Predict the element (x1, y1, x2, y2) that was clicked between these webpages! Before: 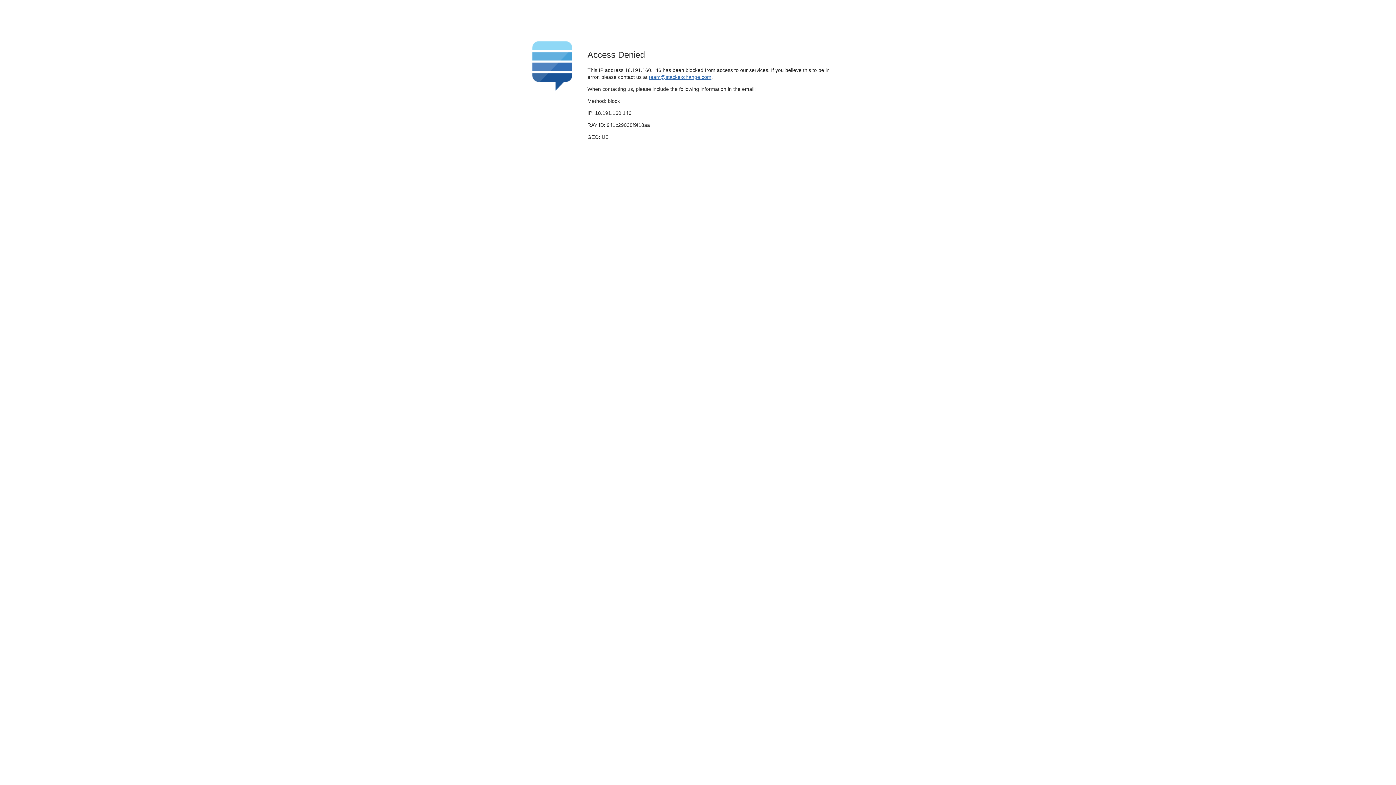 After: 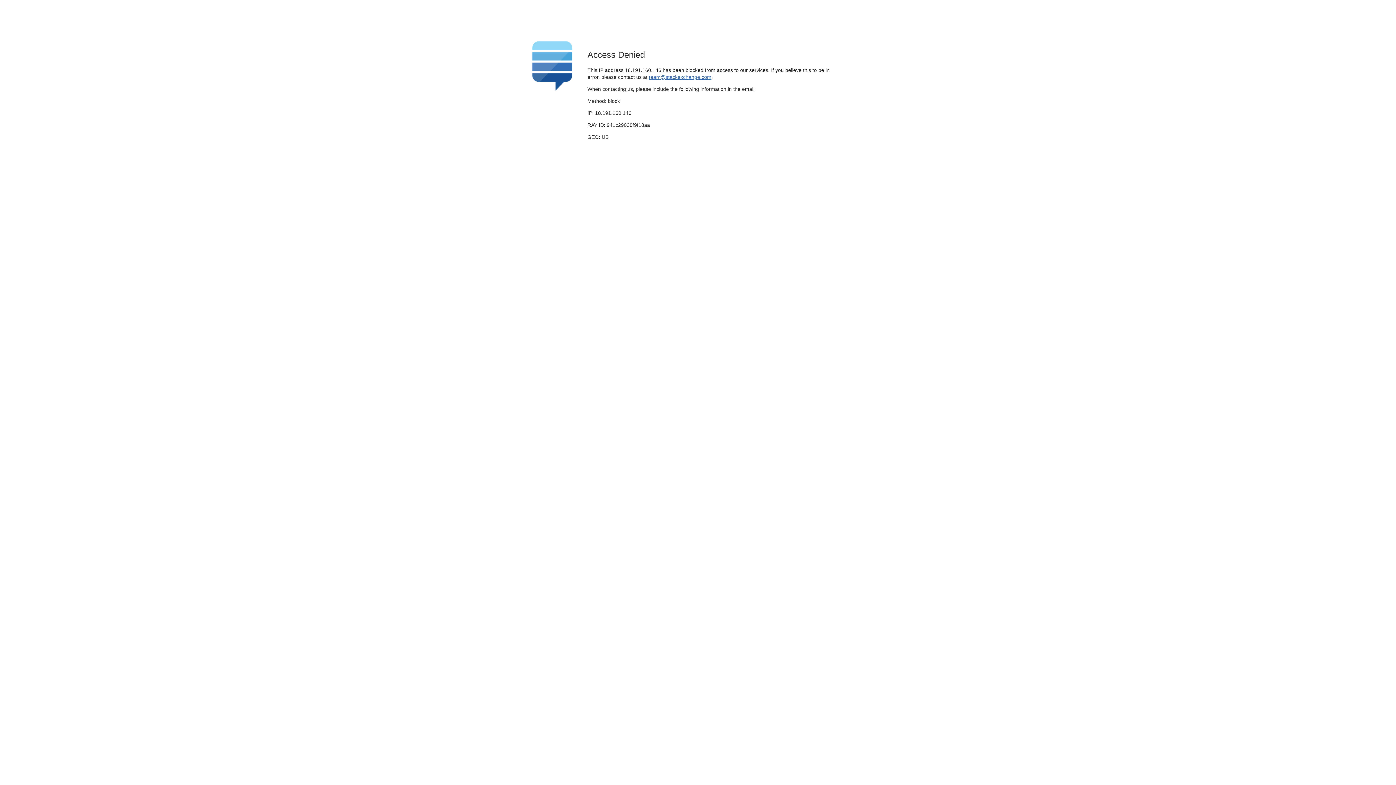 Action: label: team@stackexchange.com bbox: (649, 74, 711, 79)